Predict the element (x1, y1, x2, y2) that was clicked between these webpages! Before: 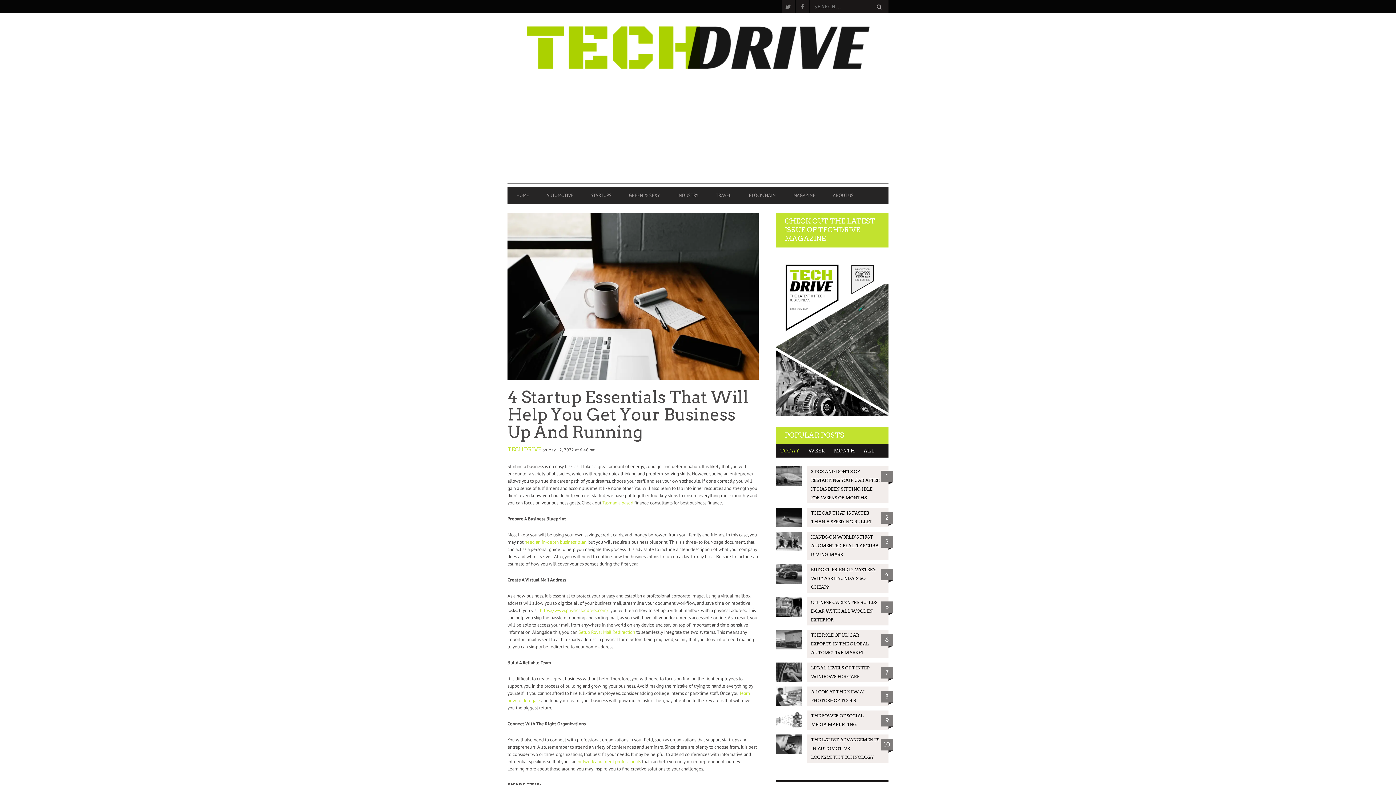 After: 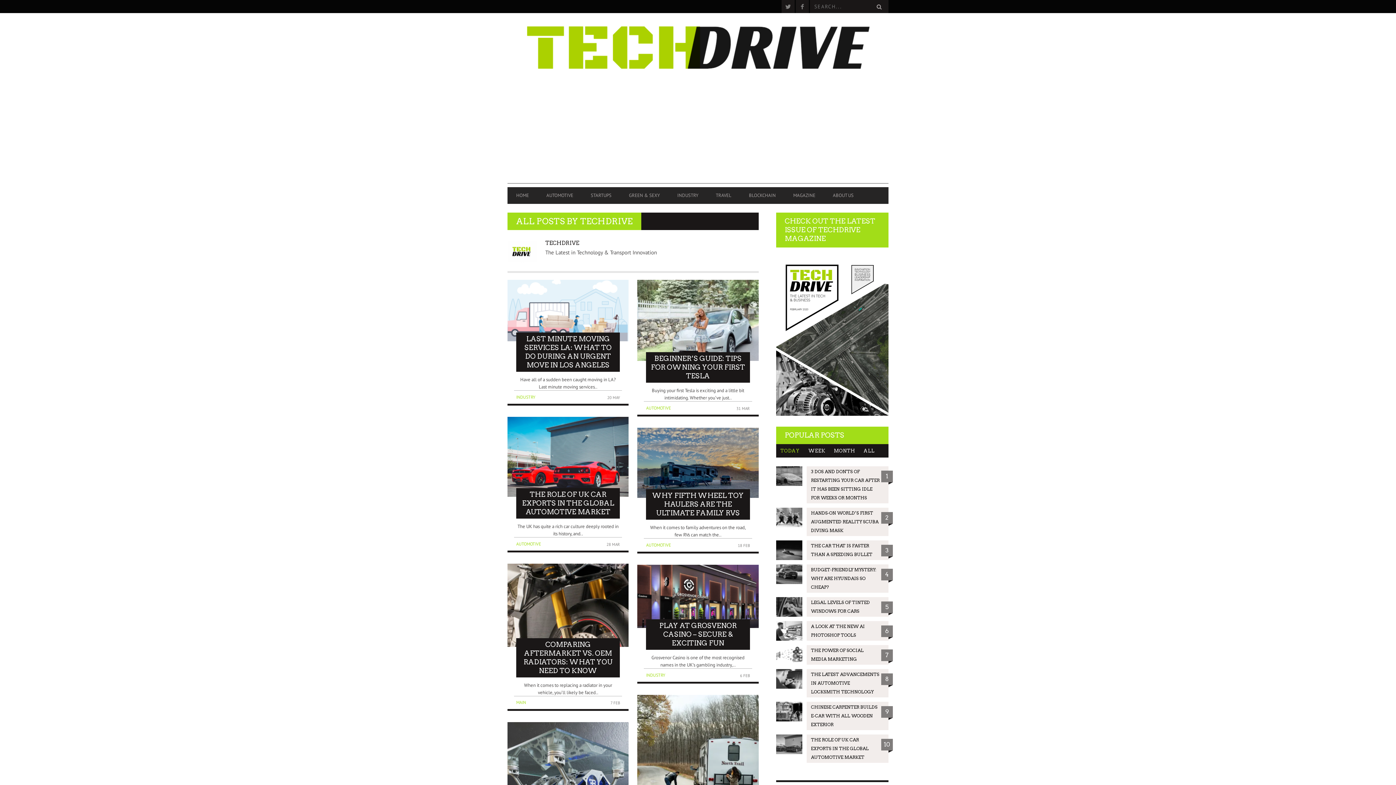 Action: label: TECHDRIVE bbox: (507, 446, 541, 453)